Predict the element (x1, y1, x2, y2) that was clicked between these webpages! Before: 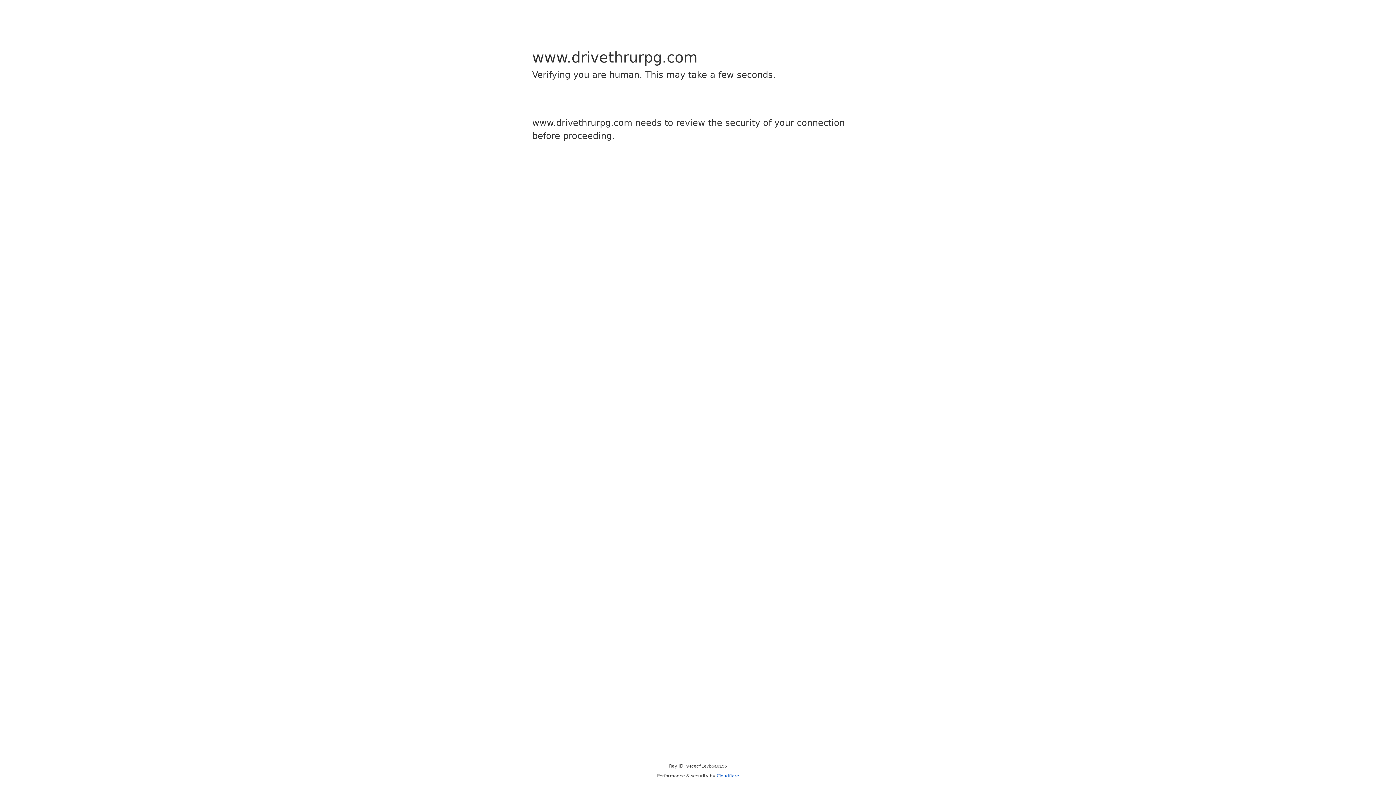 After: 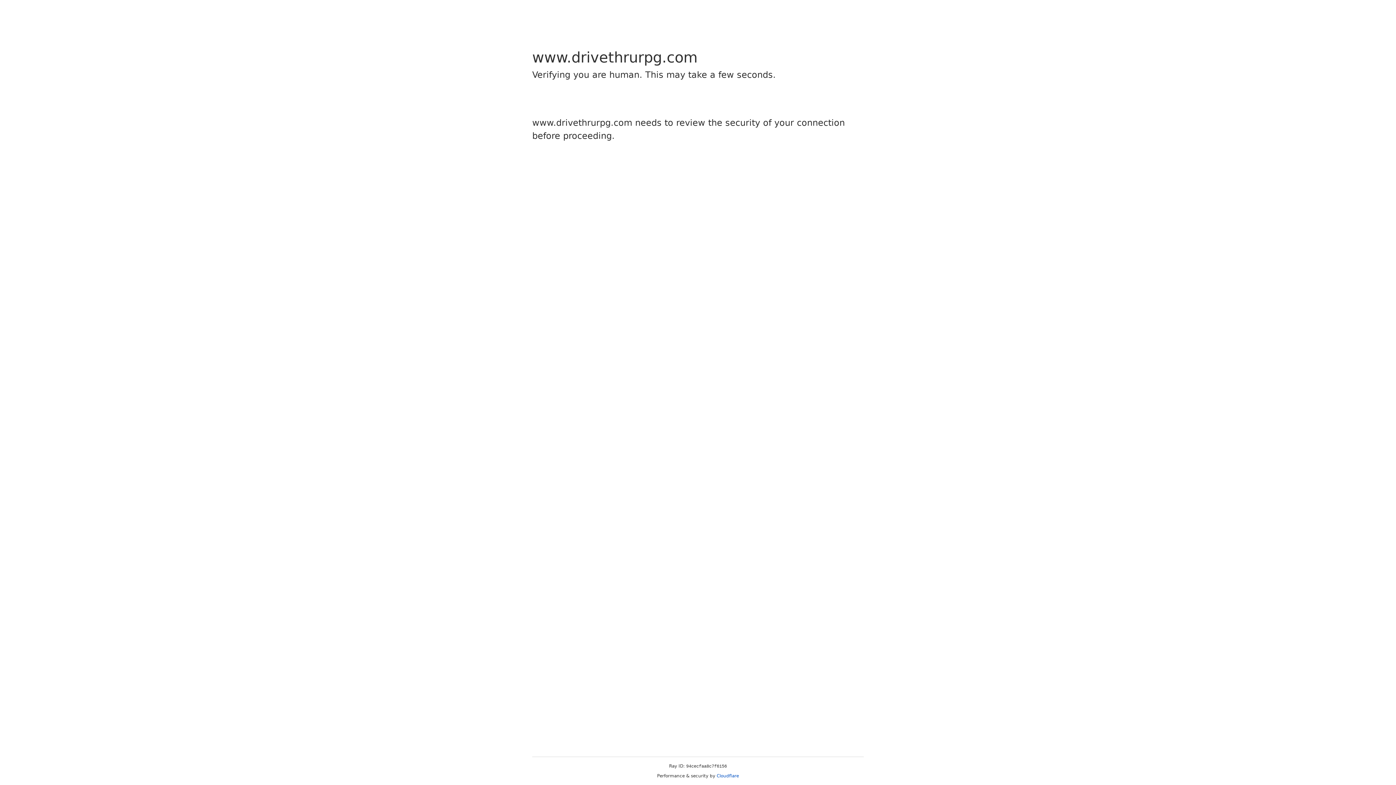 Action: label: Cloudflare bbox: (716, 773, 739, 778)